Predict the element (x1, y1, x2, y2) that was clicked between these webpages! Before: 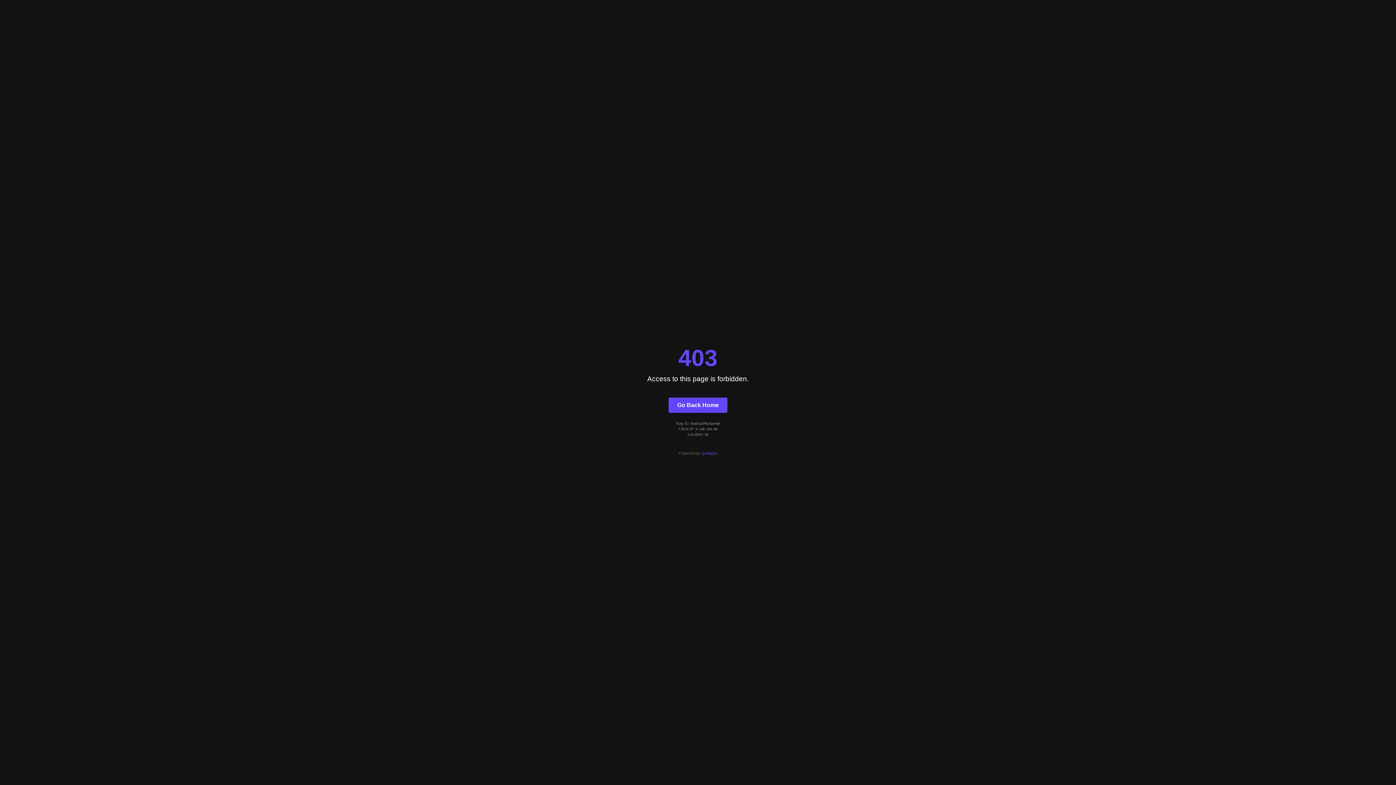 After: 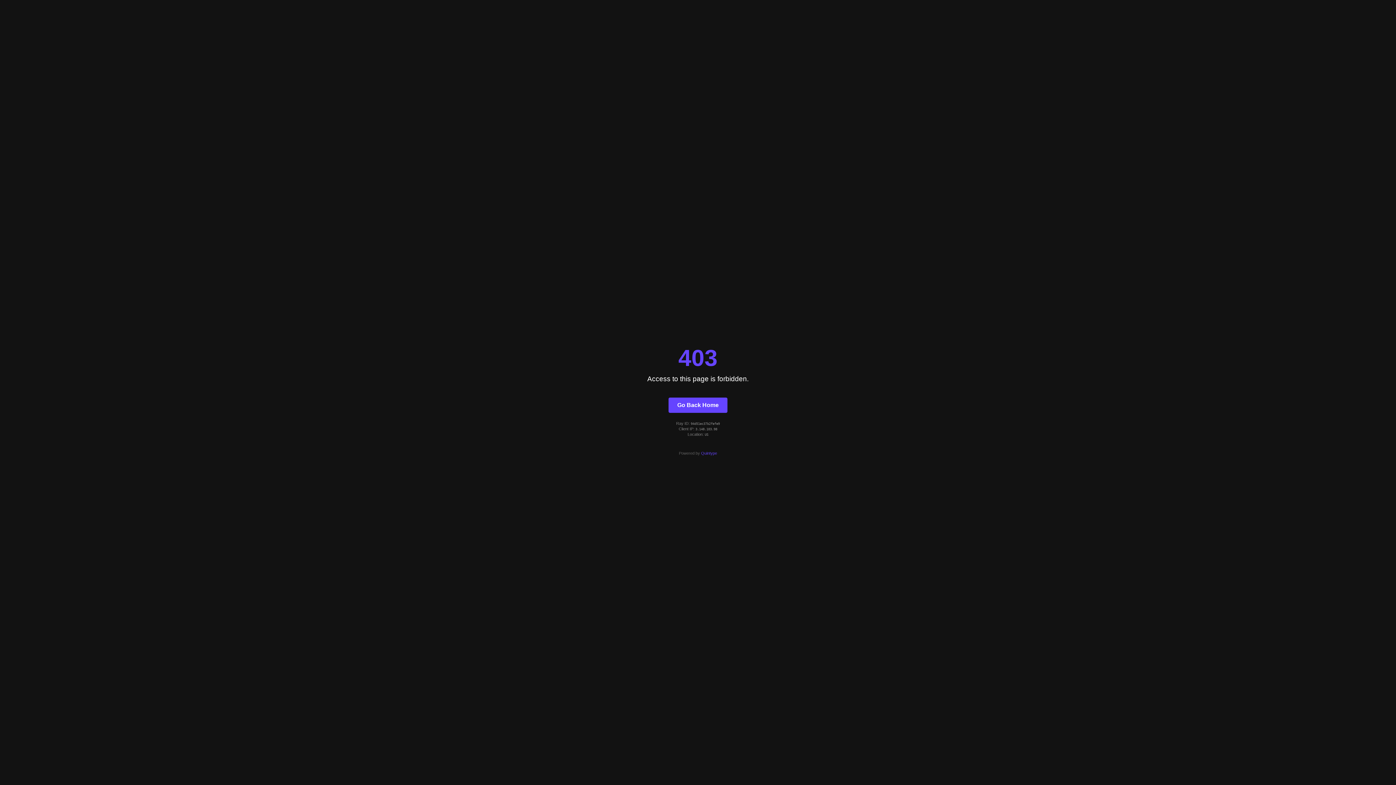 Action: bbox: (668, 397, 727, 412) label: Go Back Home